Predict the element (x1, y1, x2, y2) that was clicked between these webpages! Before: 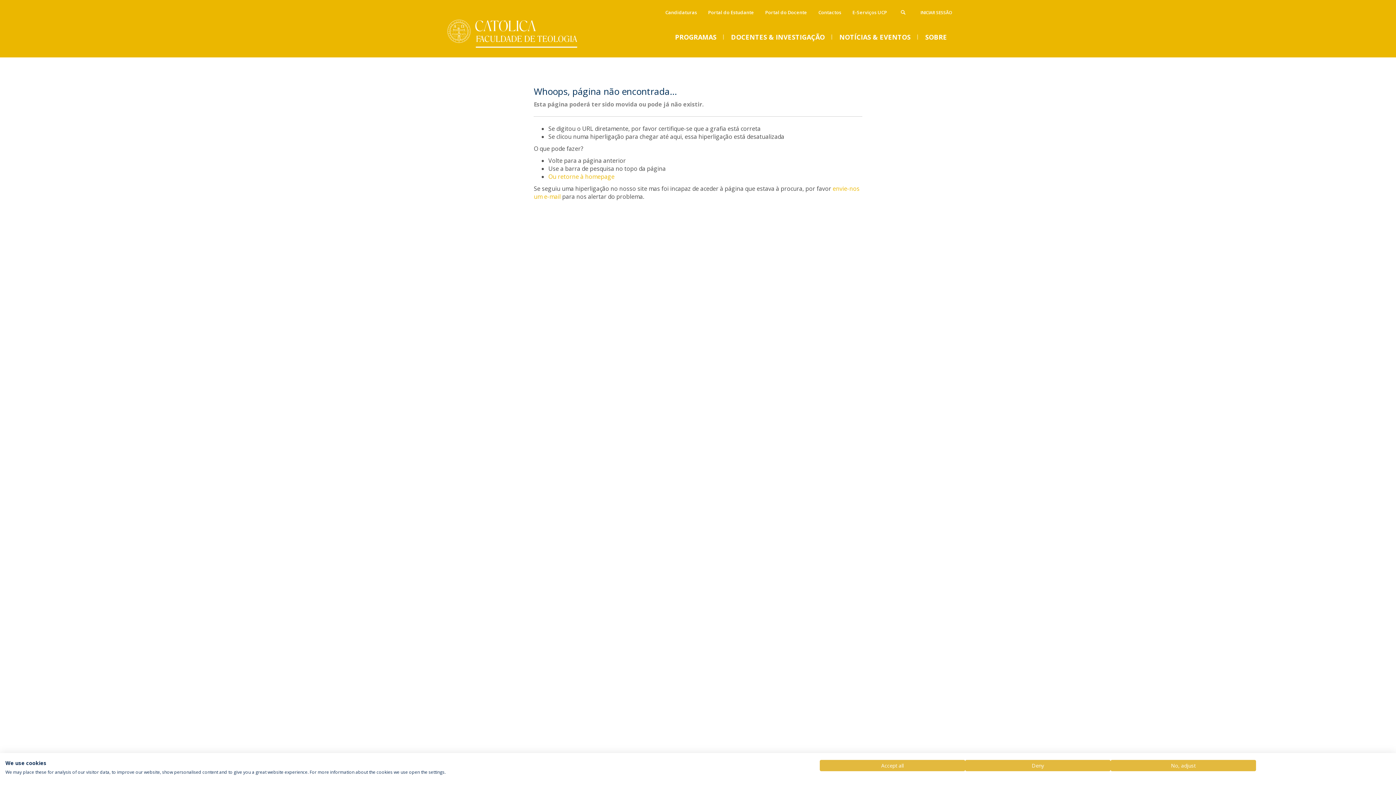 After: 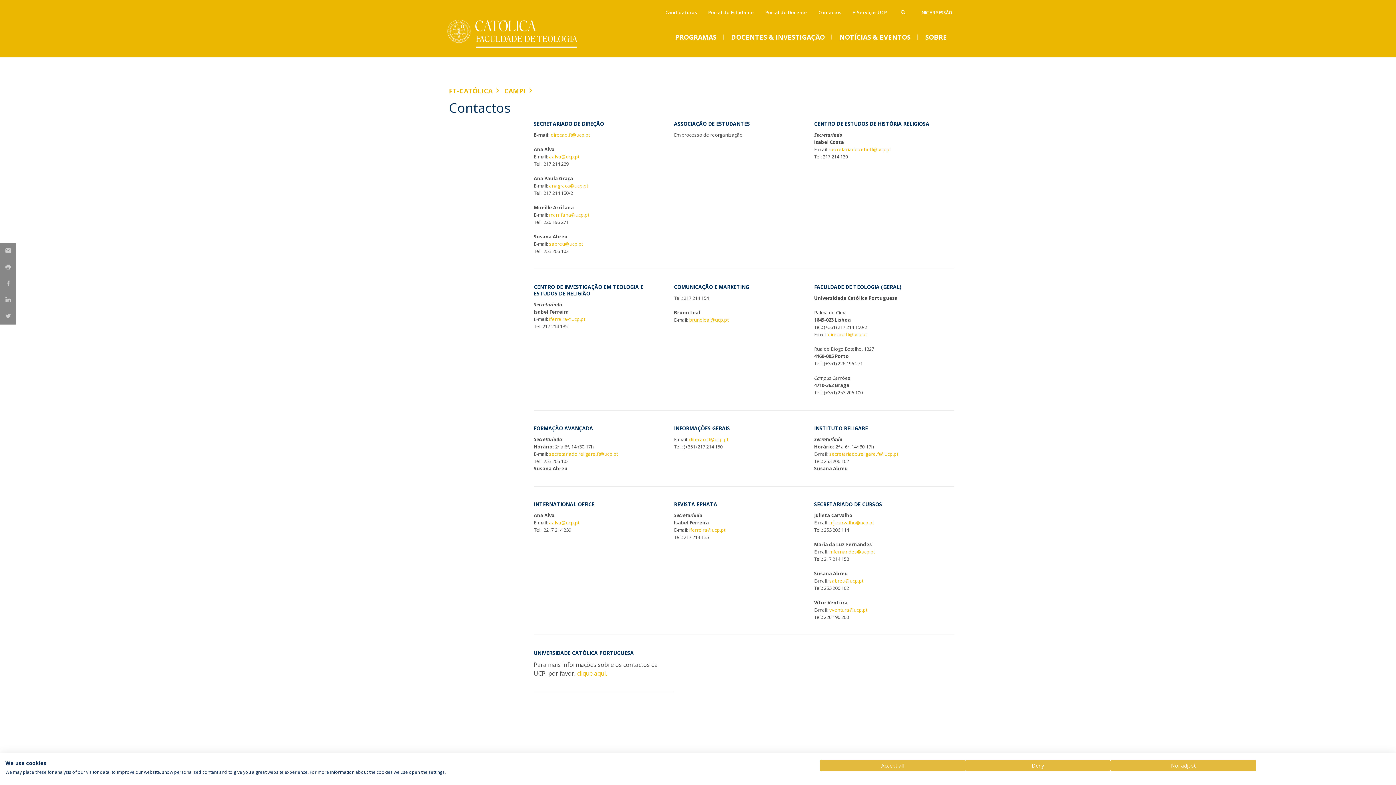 Action: bbox: (814, 6, 845, 18) label: Contactos